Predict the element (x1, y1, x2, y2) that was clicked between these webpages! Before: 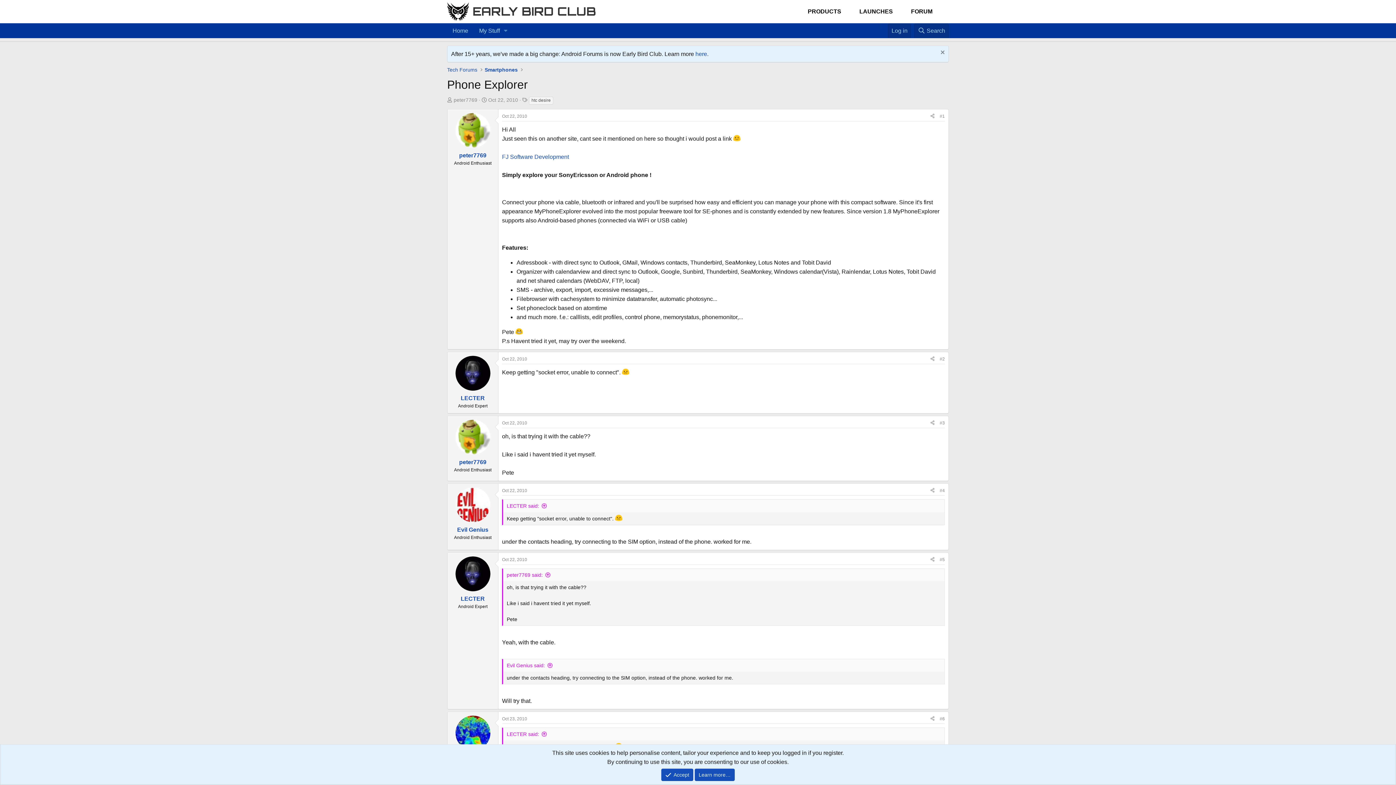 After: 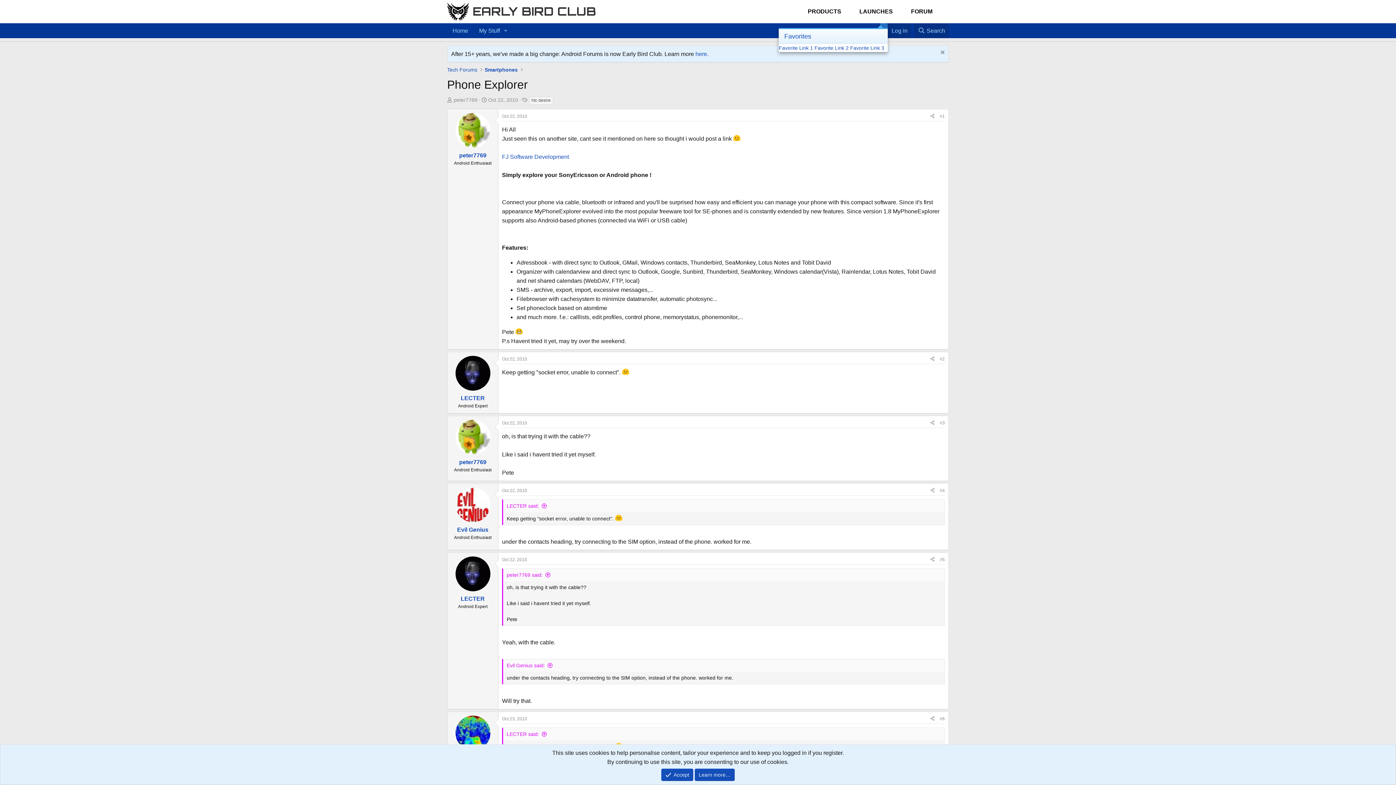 Action: label: Favorites bbox: (880, 23, 888, 29)